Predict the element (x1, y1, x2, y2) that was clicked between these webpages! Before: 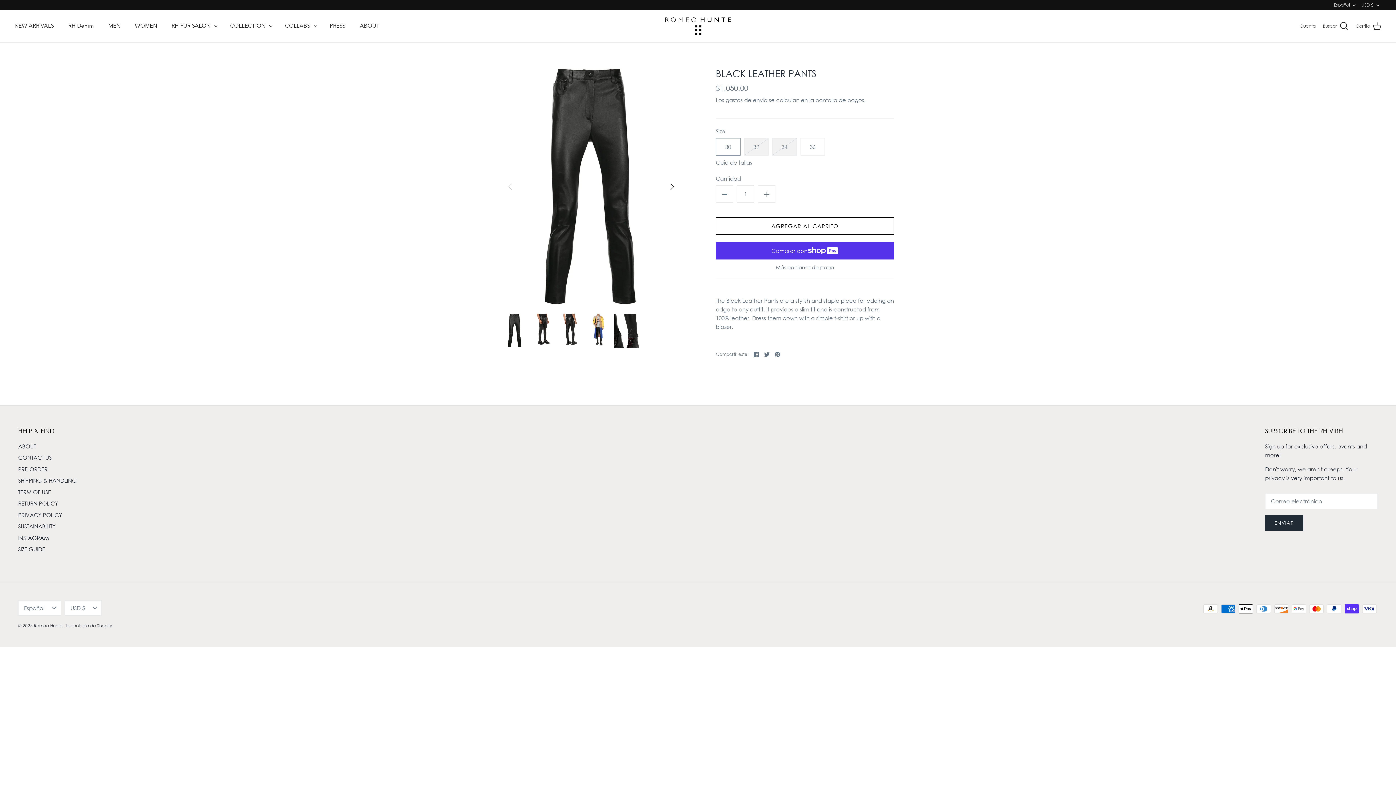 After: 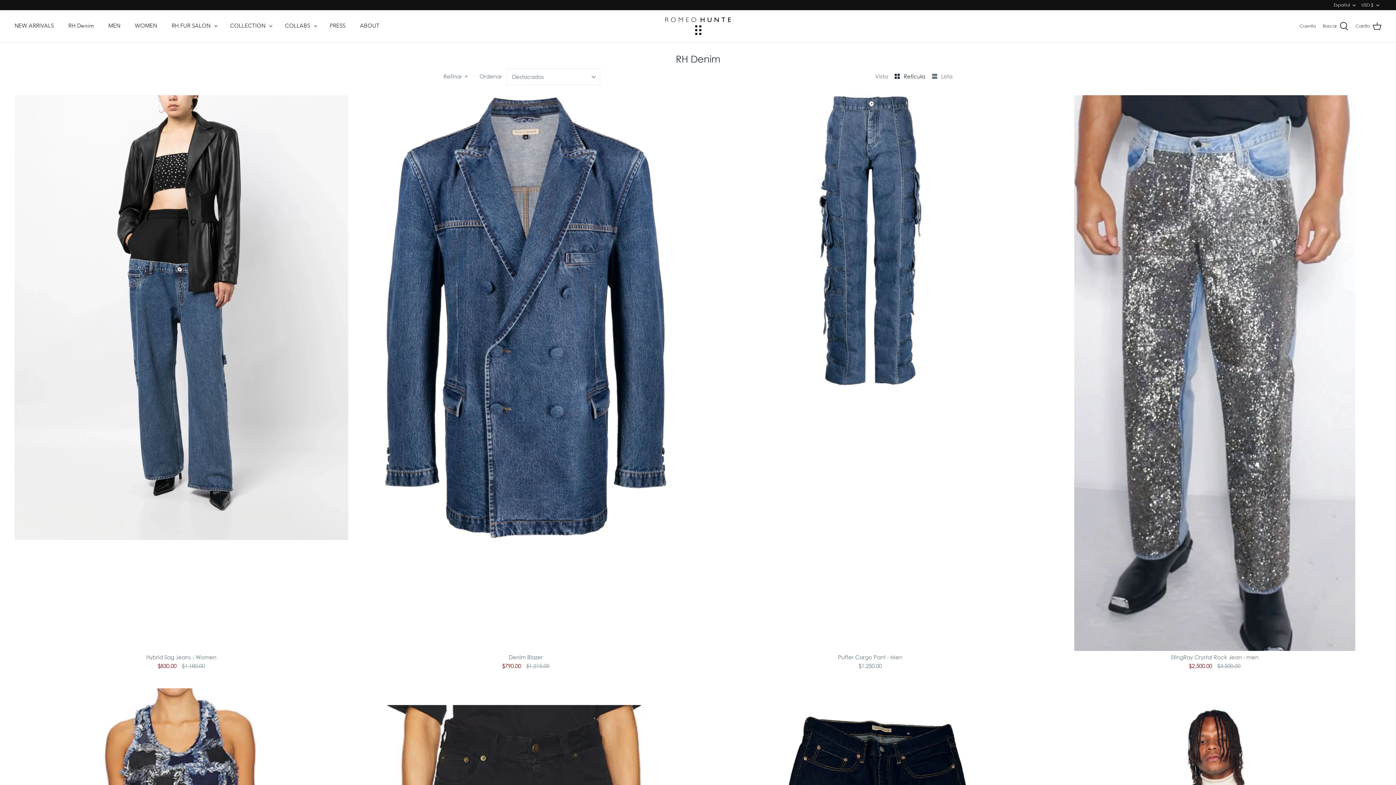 Action: label: RH Denim bbox: (61, 15, 100, 36)